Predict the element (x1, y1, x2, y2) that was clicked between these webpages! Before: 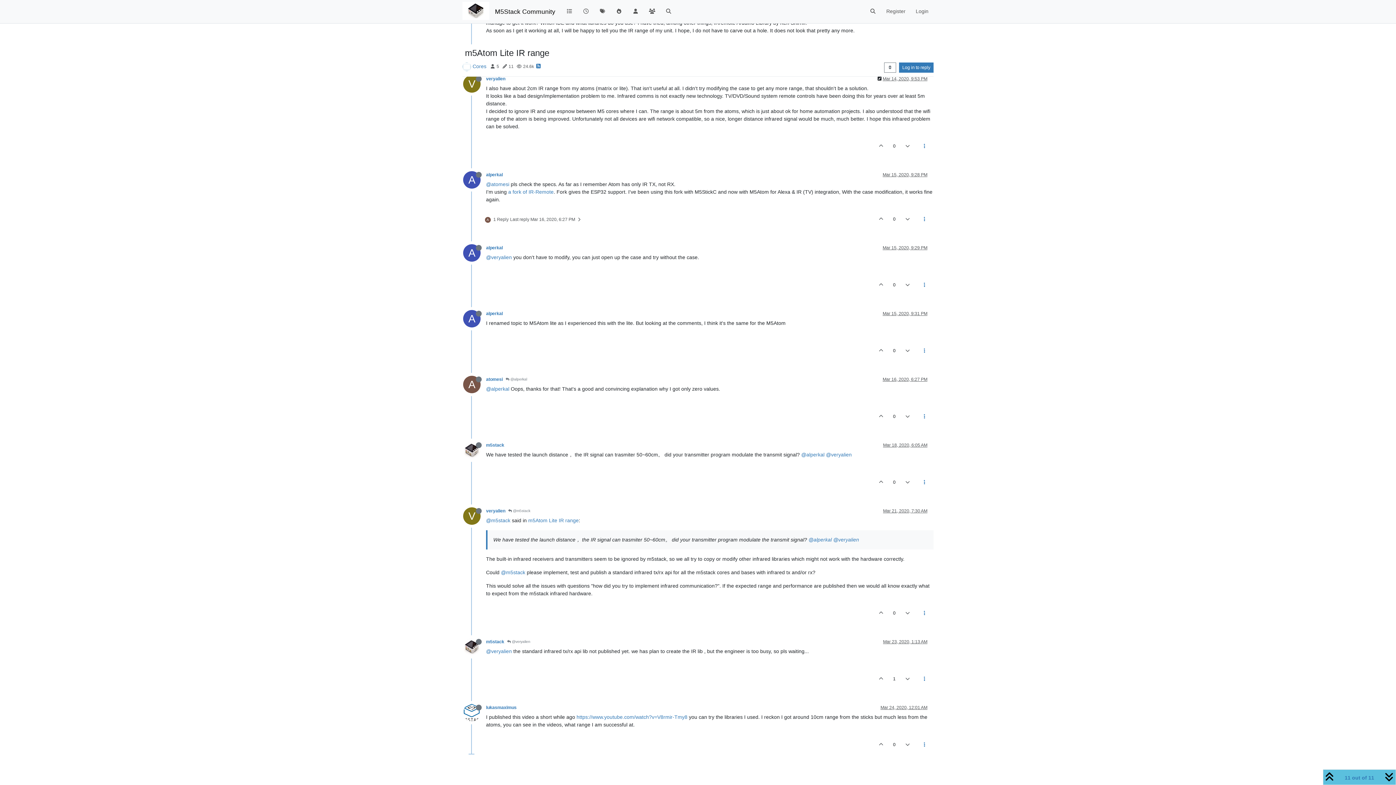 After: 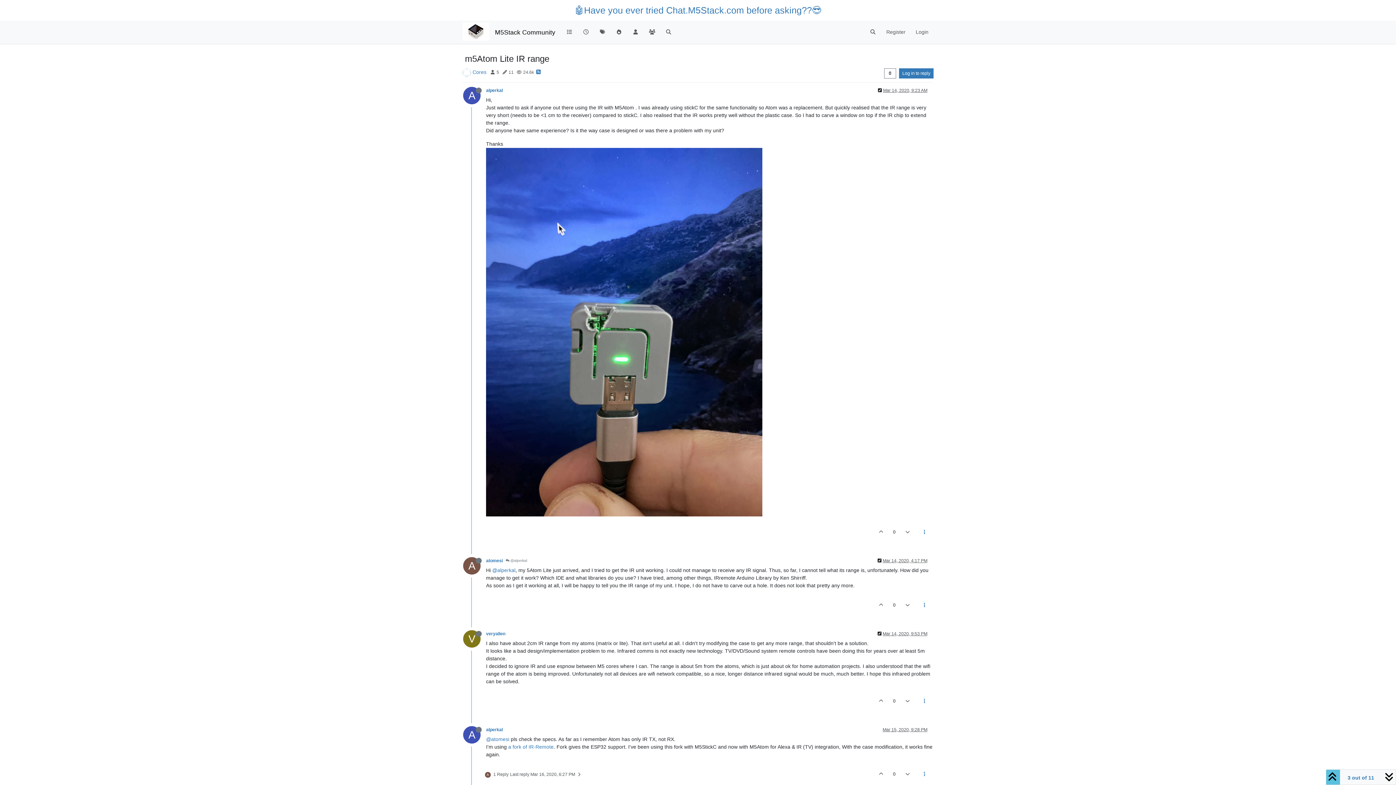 Action: bbox: (882, 76, 927, 81) label: Mar 14, 2020, 9:53 PM